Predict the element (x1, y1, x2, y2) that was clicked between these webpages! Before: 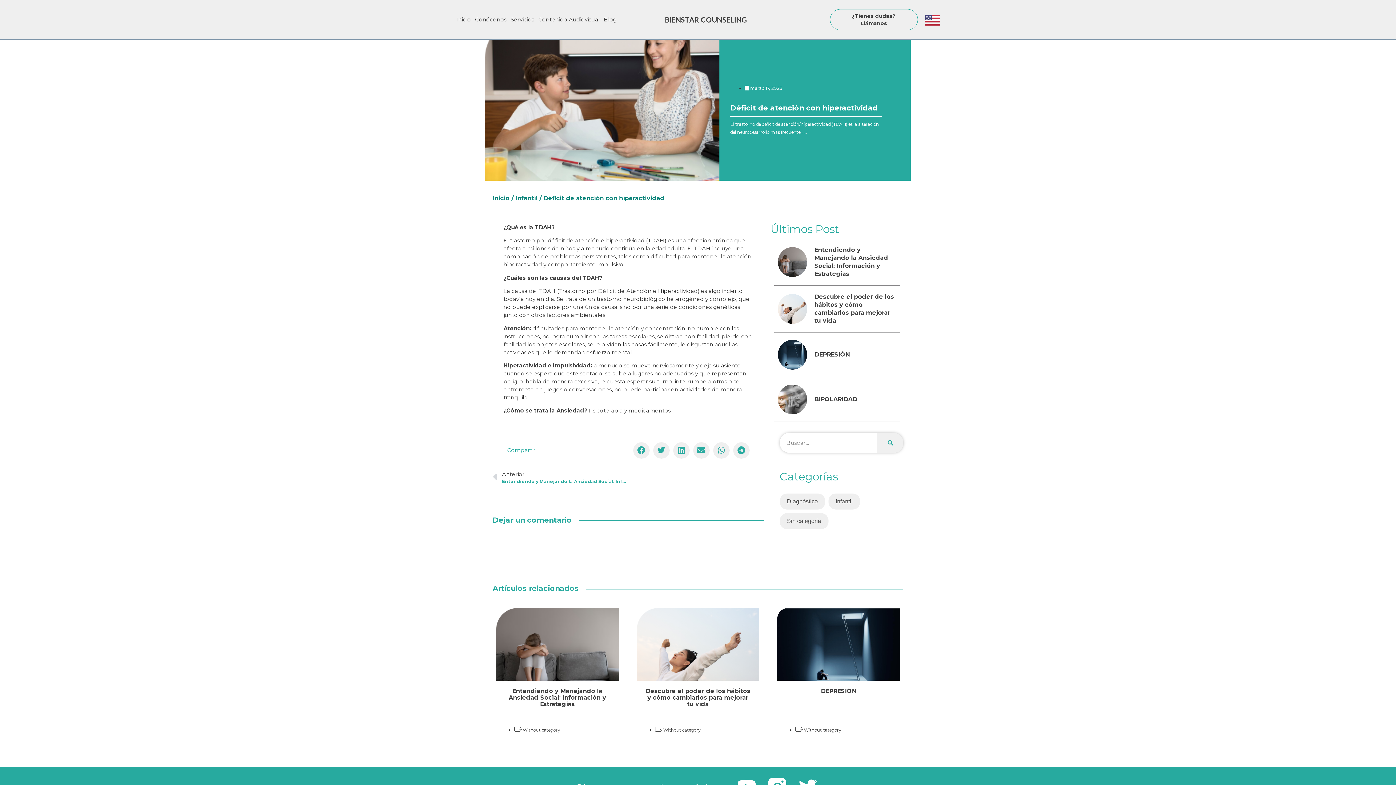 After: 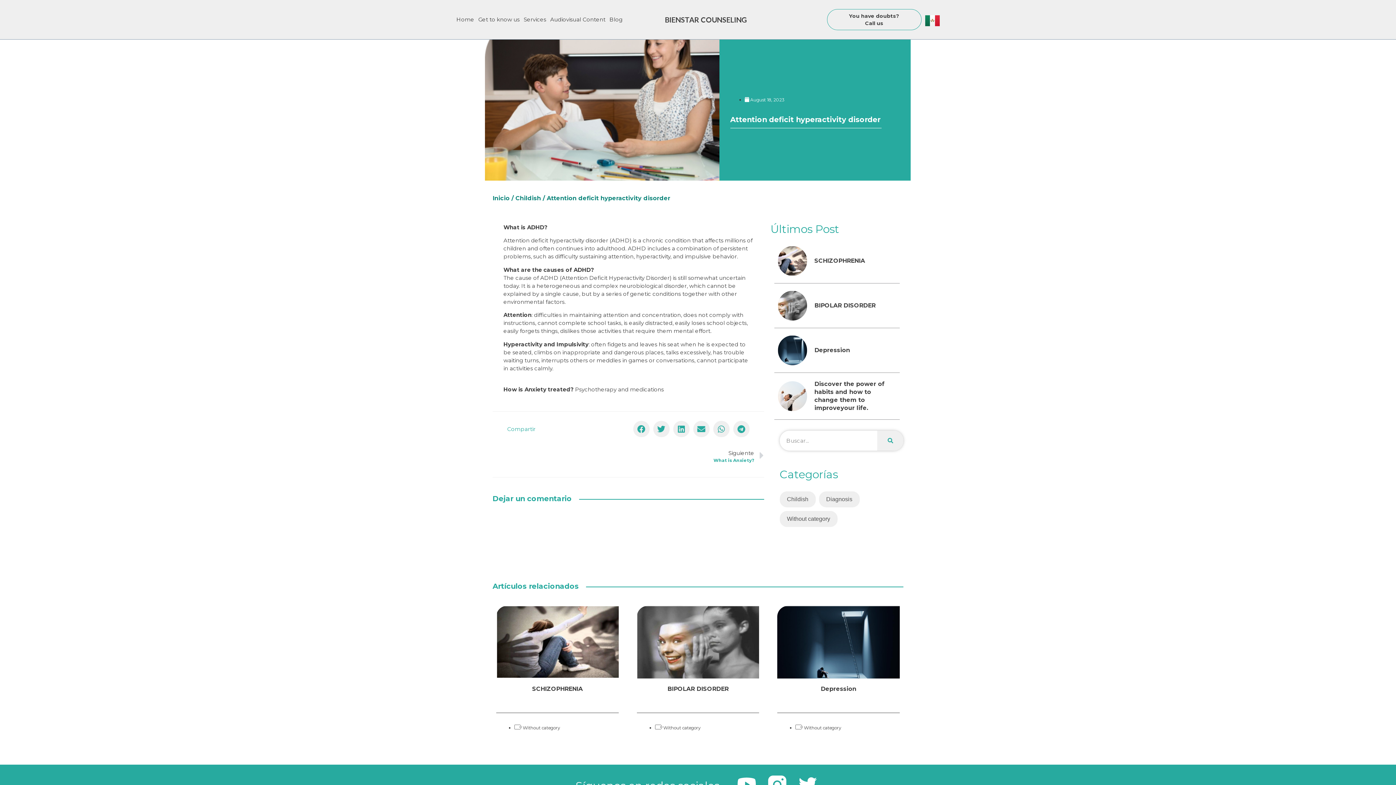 Action: bbox: (925, 12, 939, 26)